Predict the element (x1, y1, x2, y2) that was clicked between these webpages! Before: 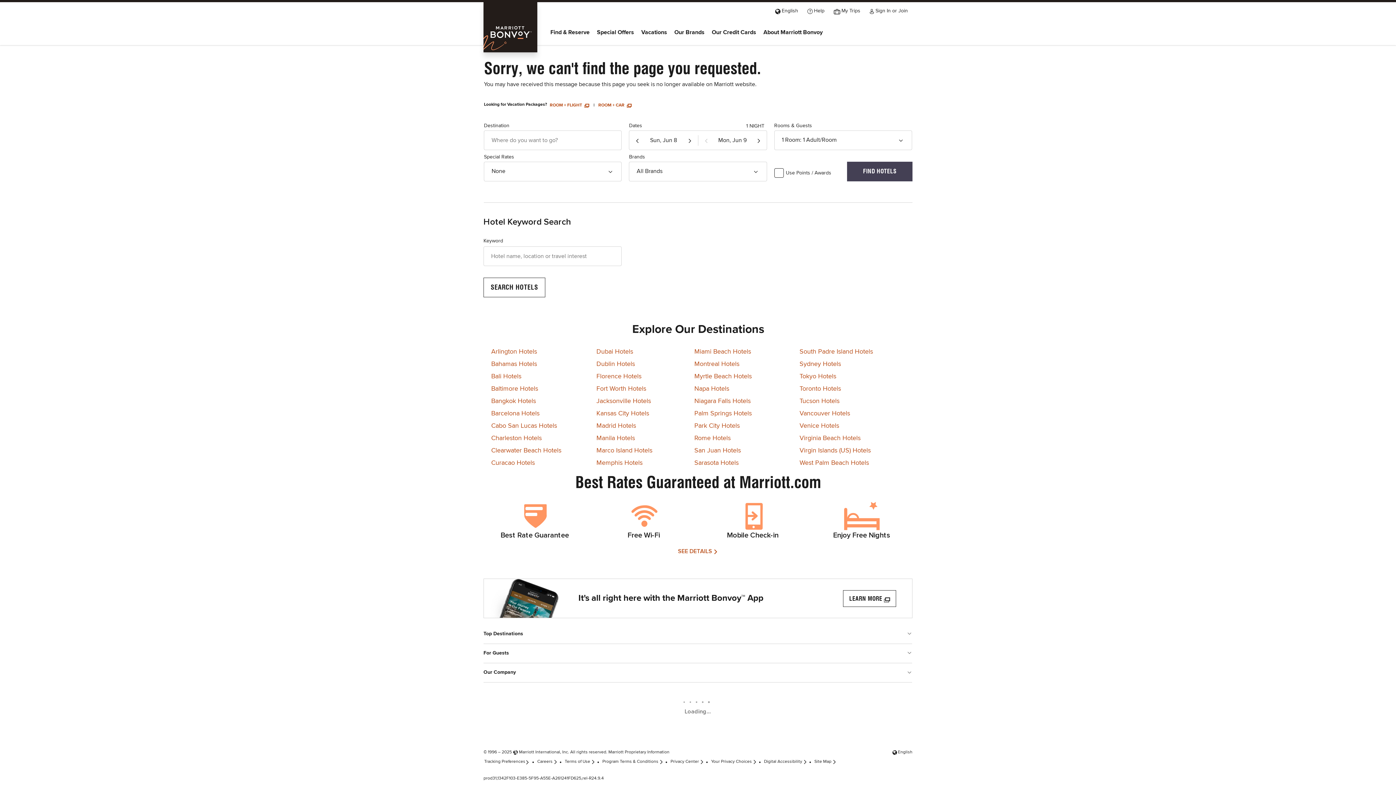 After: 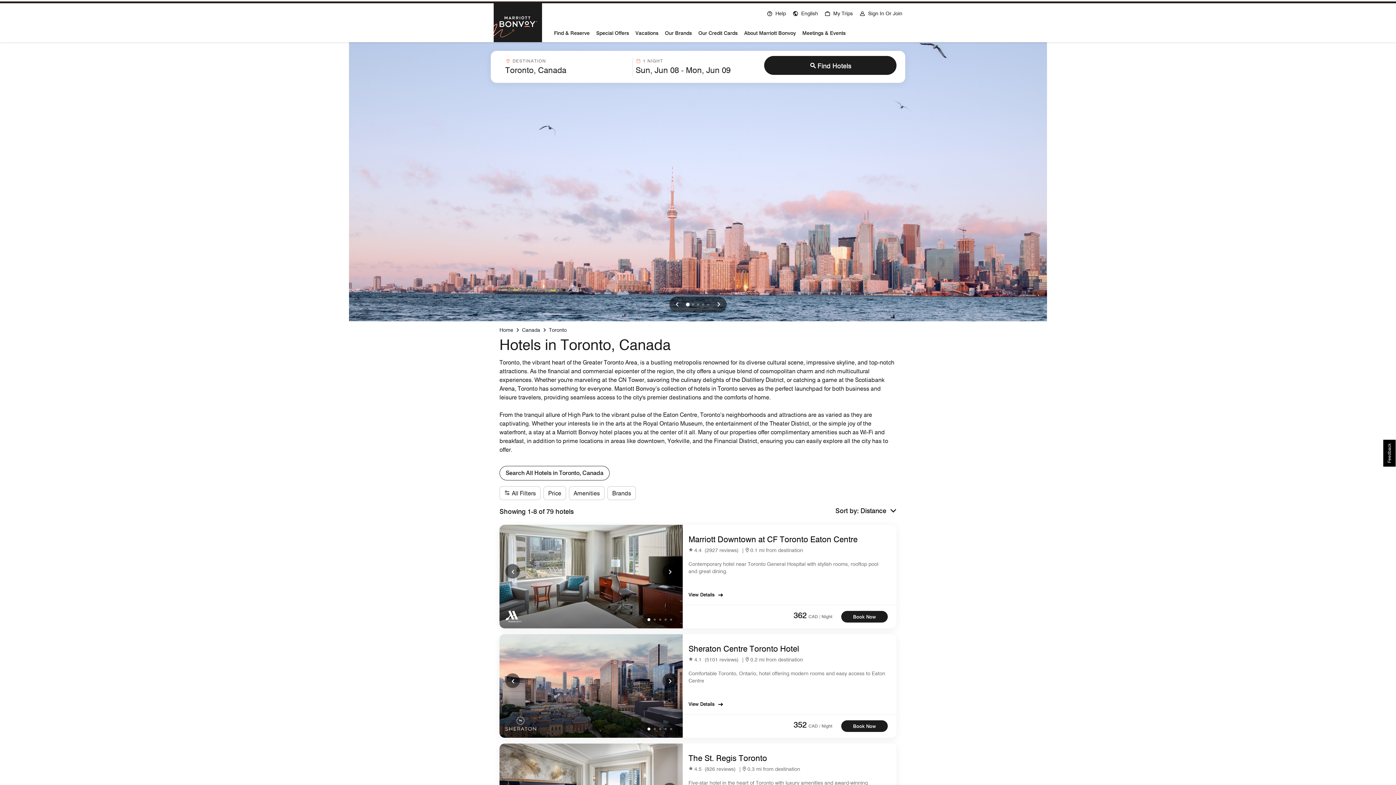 Action: bbox: (799, 385, 841, 392) label: Toronto Hotels